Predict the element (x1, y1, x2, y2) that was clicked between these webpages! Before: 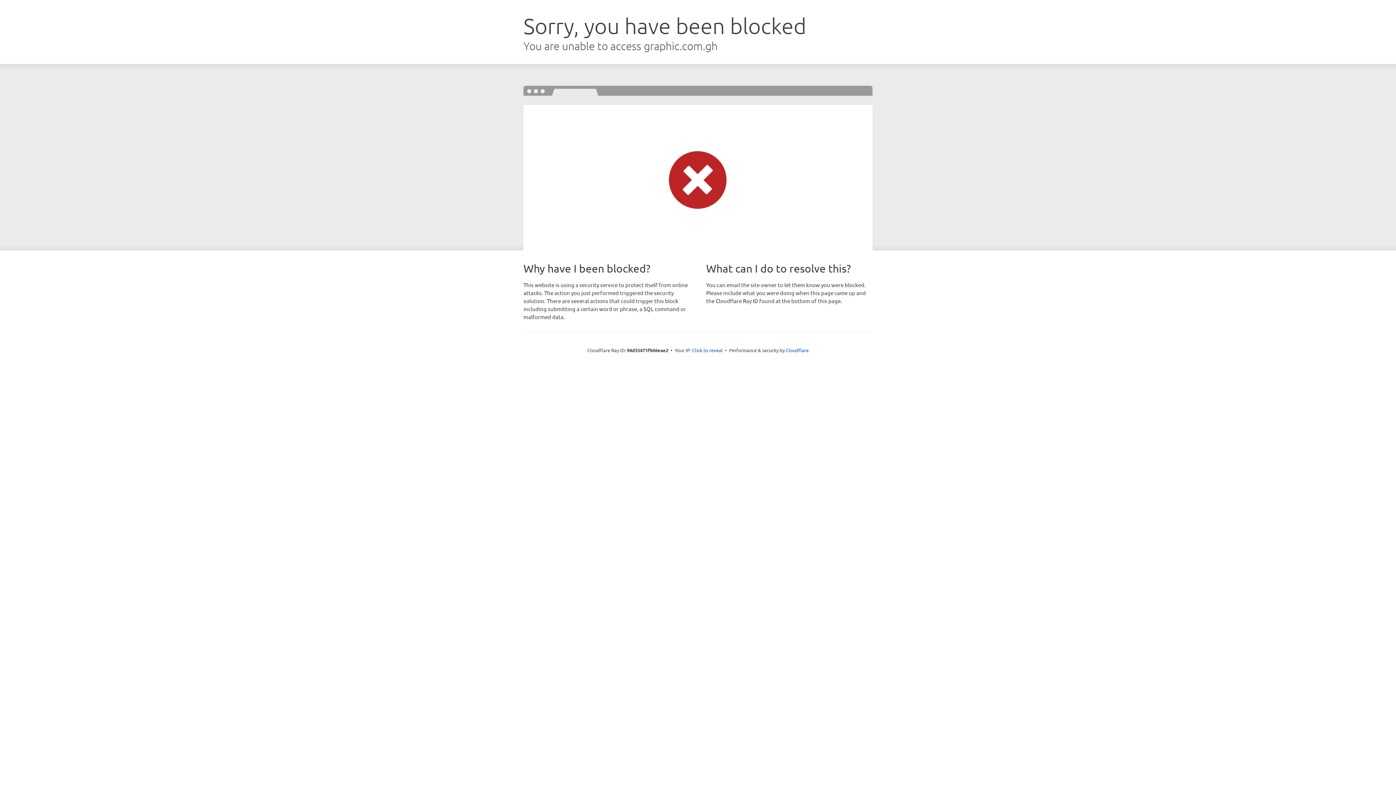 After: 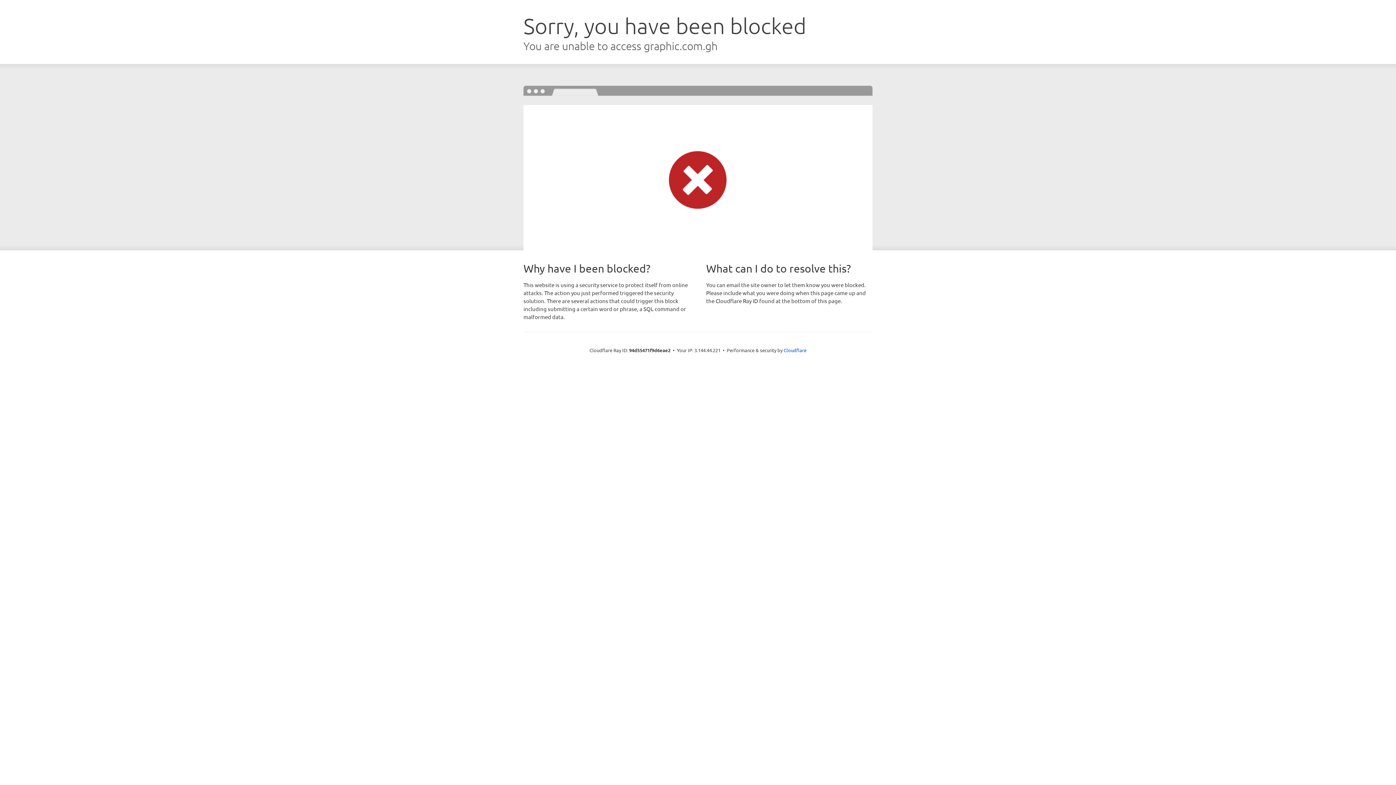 Action: label: Click to reveal bbox: (692, 346, 722, 353)